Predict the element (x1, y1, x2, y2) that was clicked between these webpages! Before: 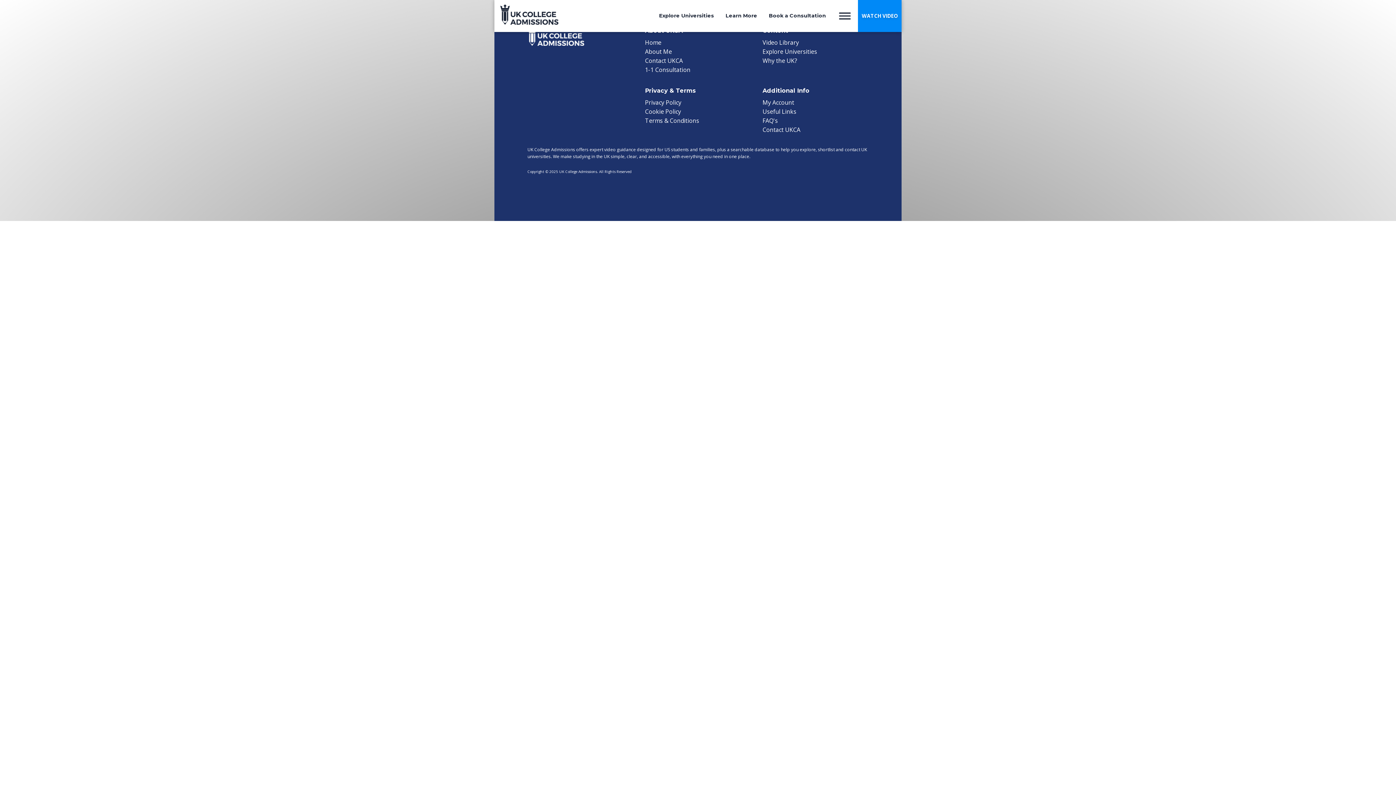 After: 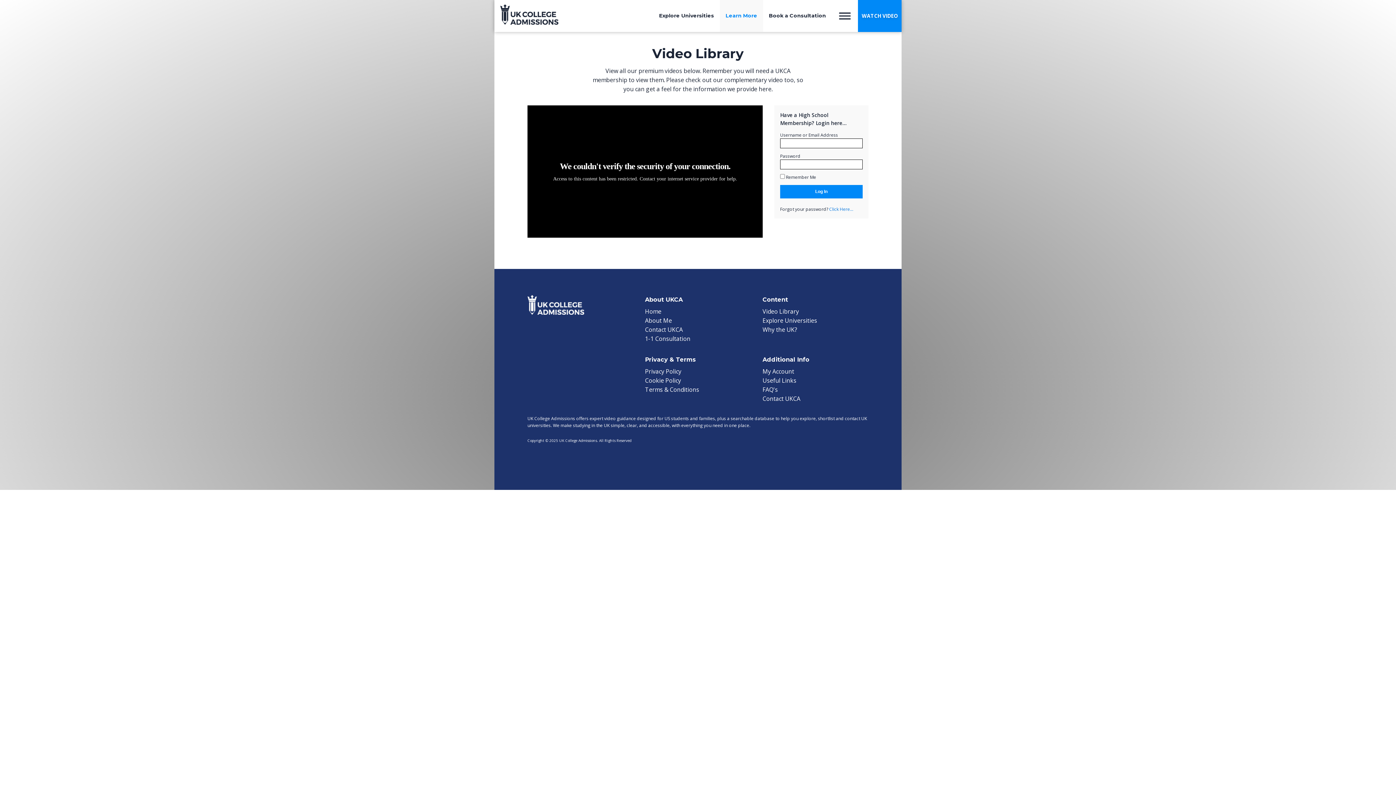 Action: bbox: (720, 0, 763, 32) label: Learn More